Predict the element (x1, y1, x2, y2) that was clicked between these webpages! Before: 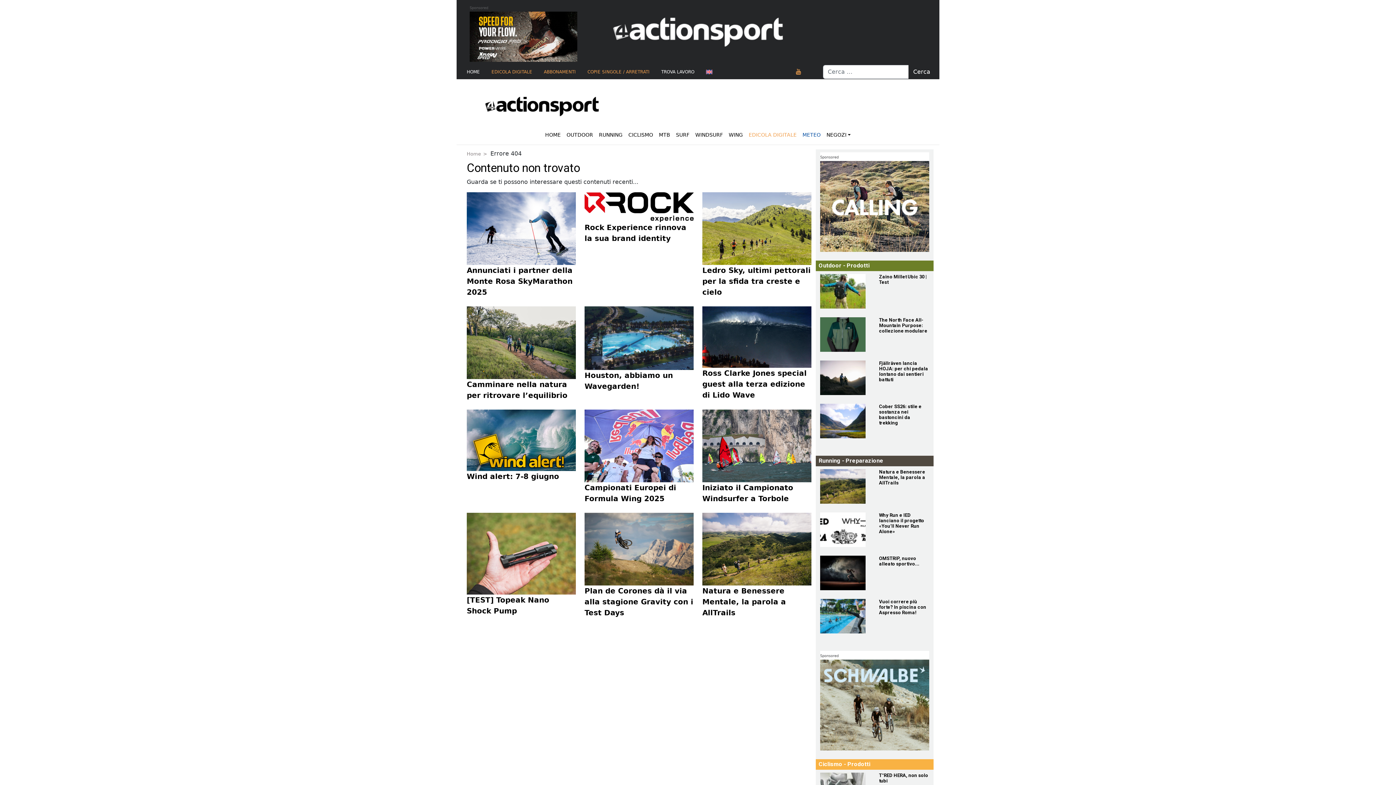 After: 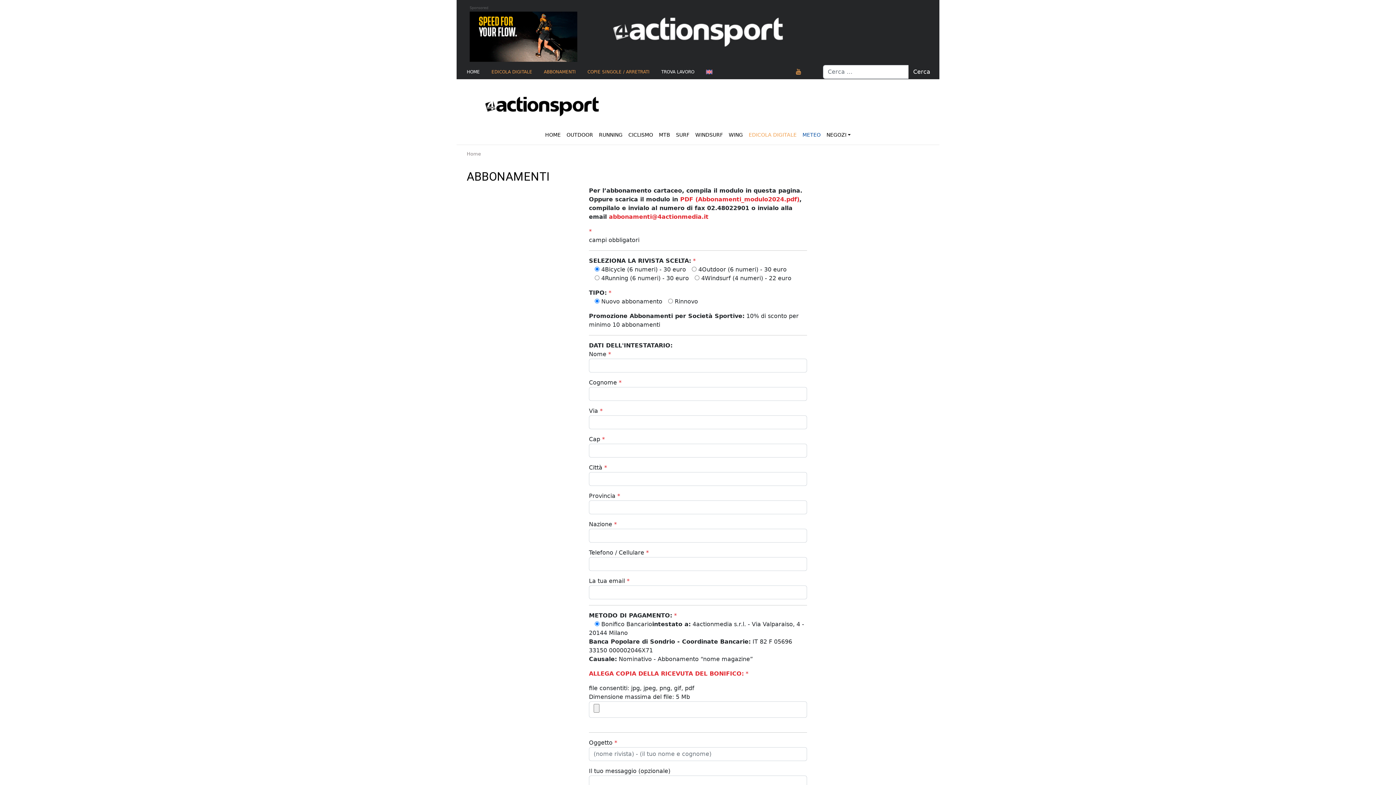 Action: bbox: (538, 65, 581, 78) label: ABBONAMENTI